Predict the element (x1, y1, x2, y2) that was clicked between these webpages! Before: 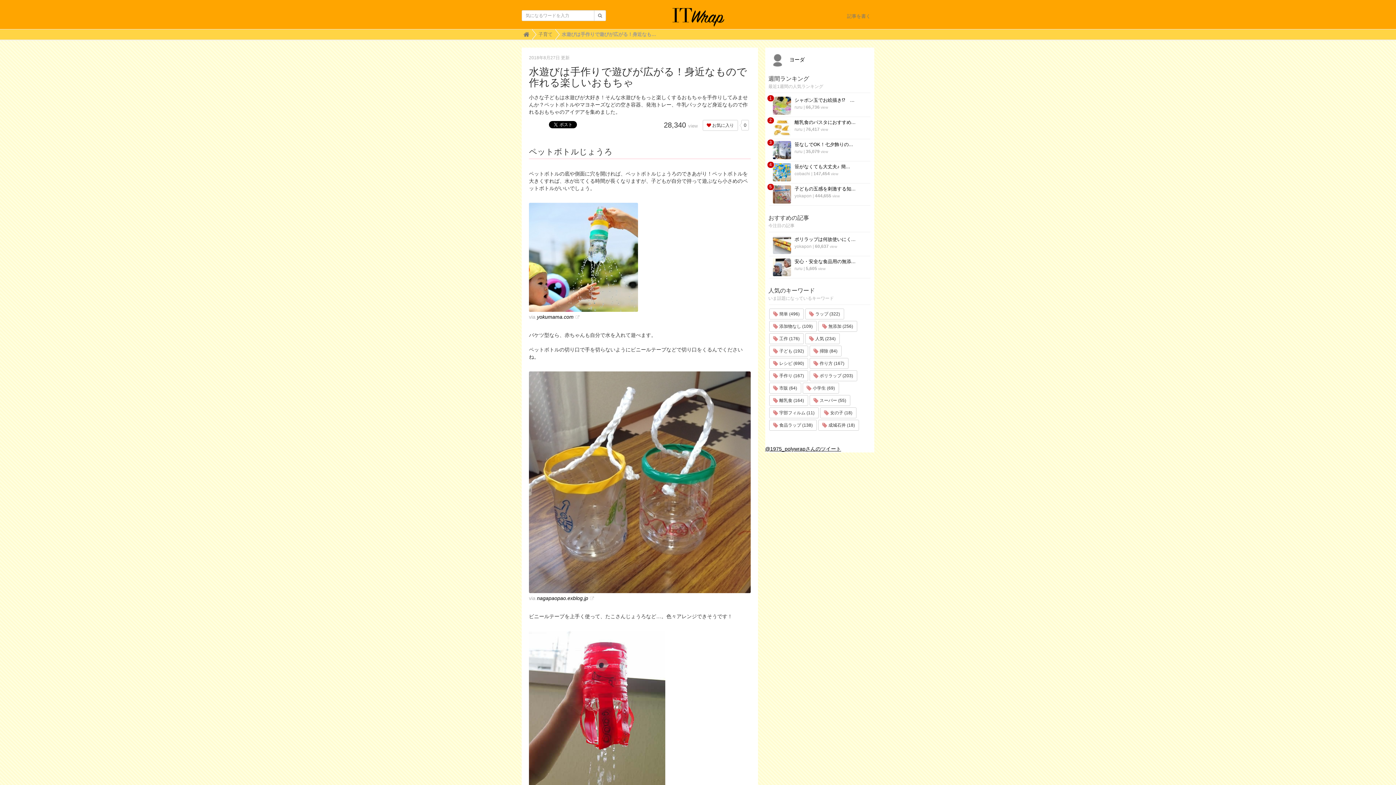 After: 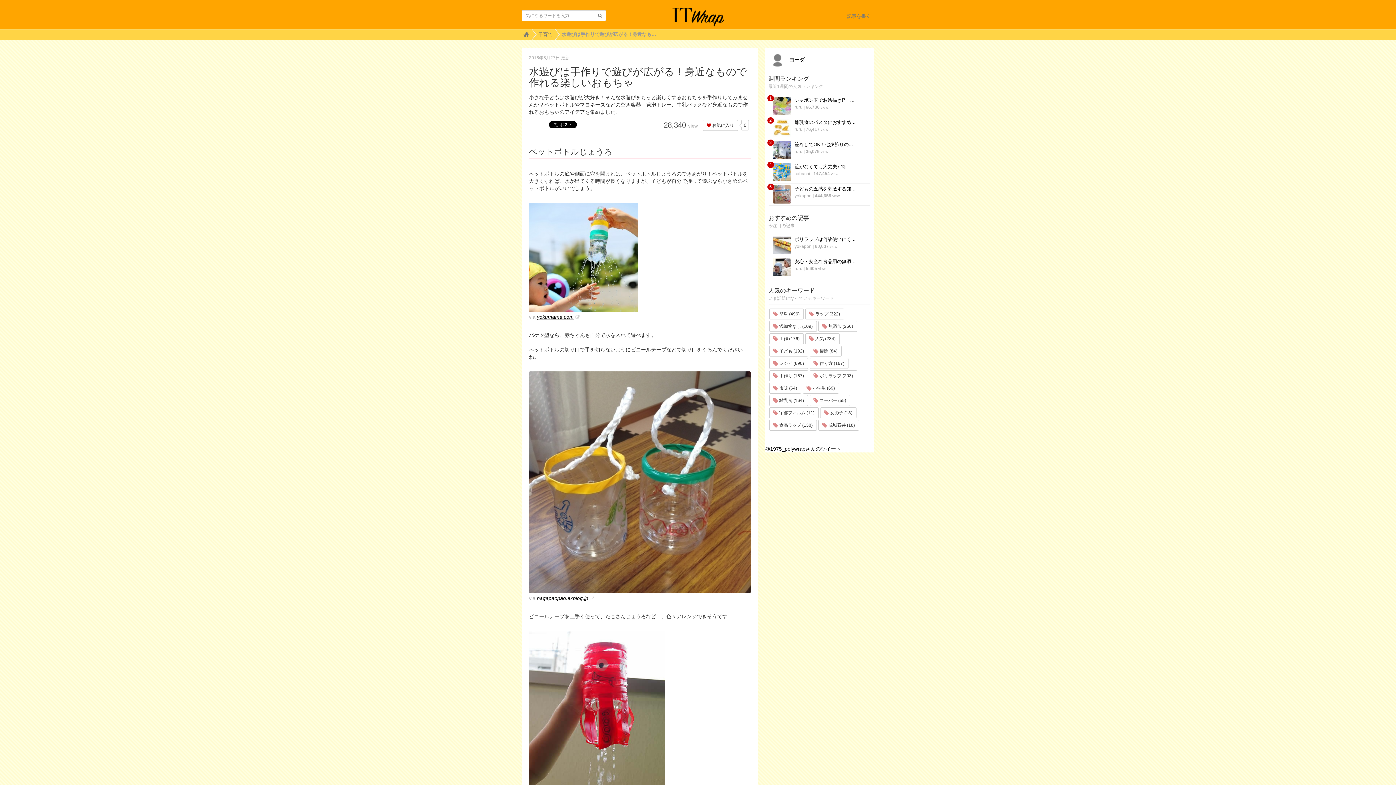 Action: bbox: (537, 314, 581, 320) label: yokumama.com